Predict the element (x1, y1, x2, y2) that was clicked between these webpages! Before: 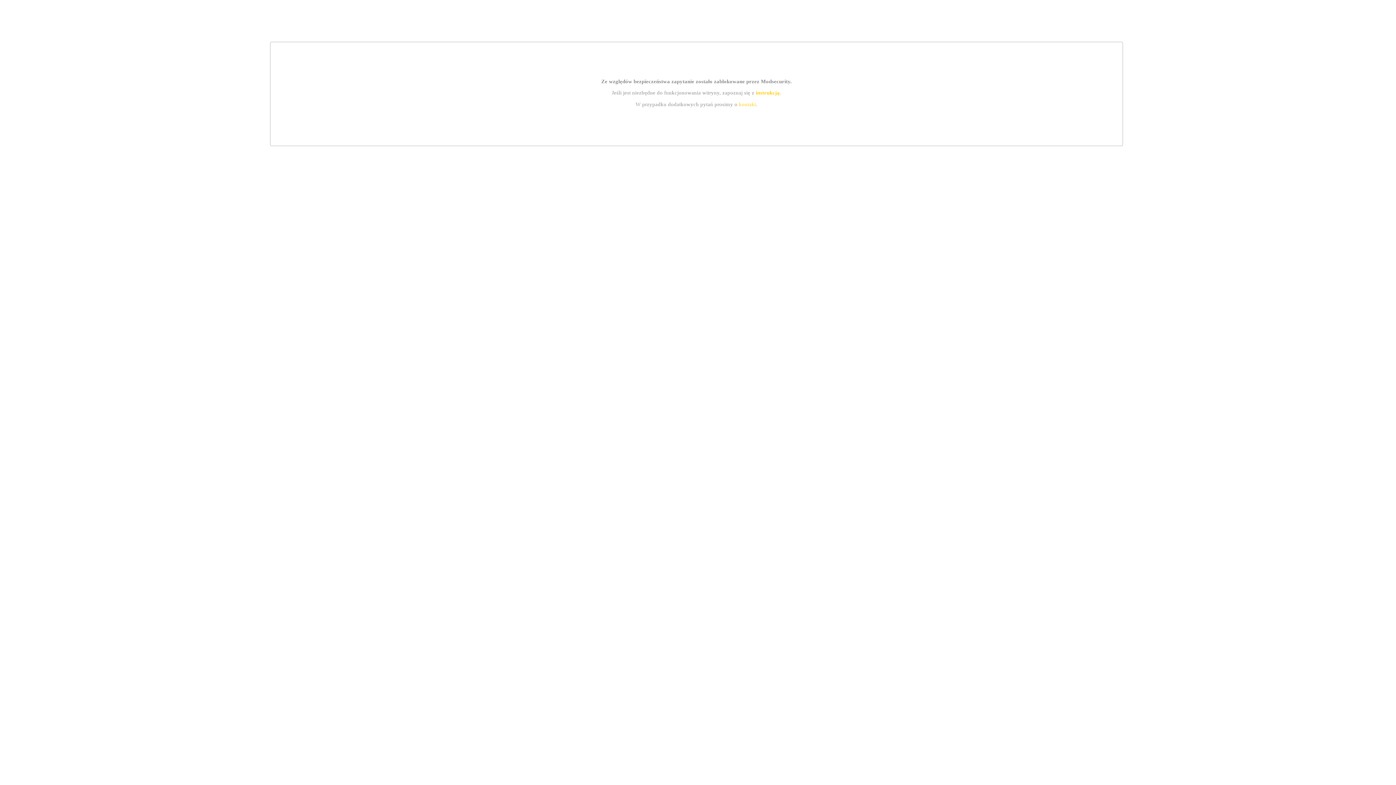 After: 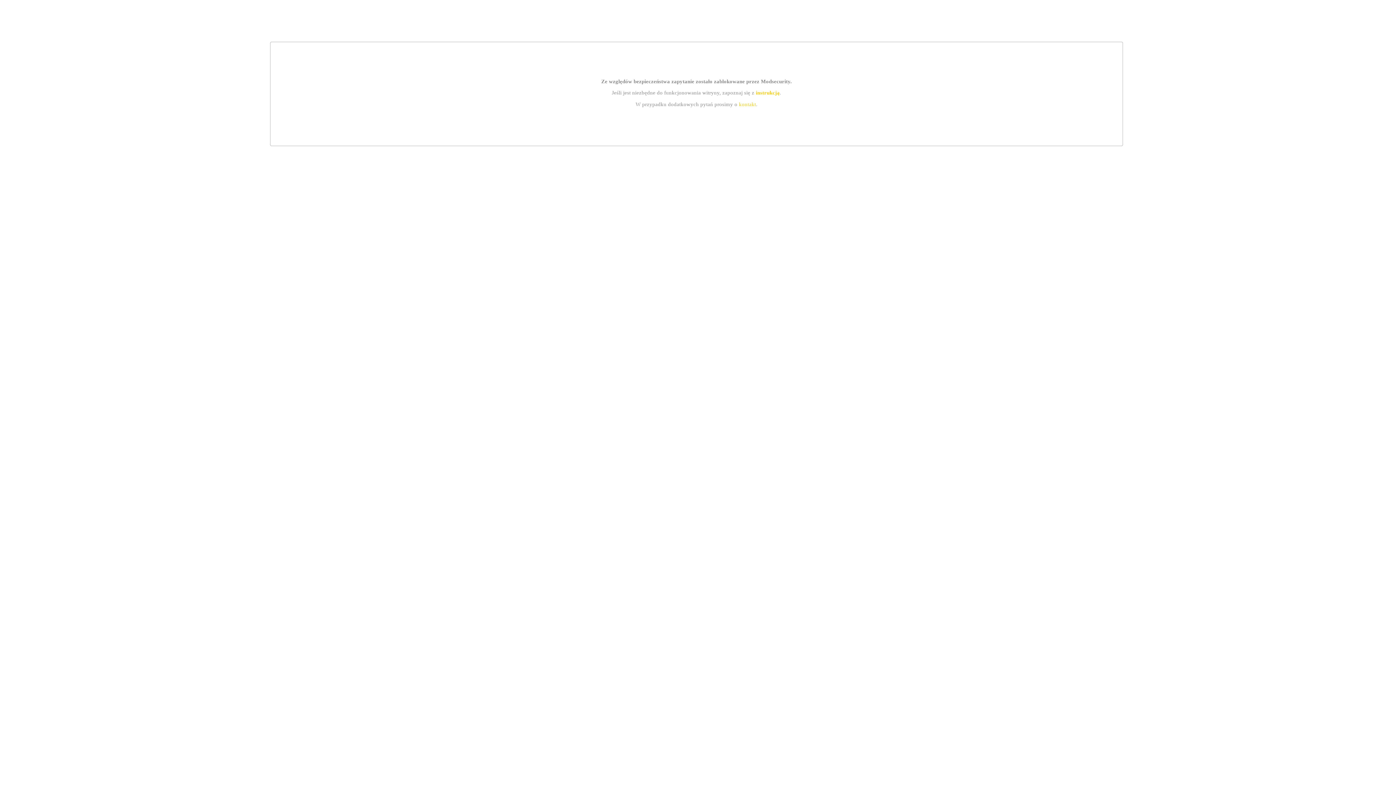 Action: label: instrukcją bbox: (755, 89, 779, 95)